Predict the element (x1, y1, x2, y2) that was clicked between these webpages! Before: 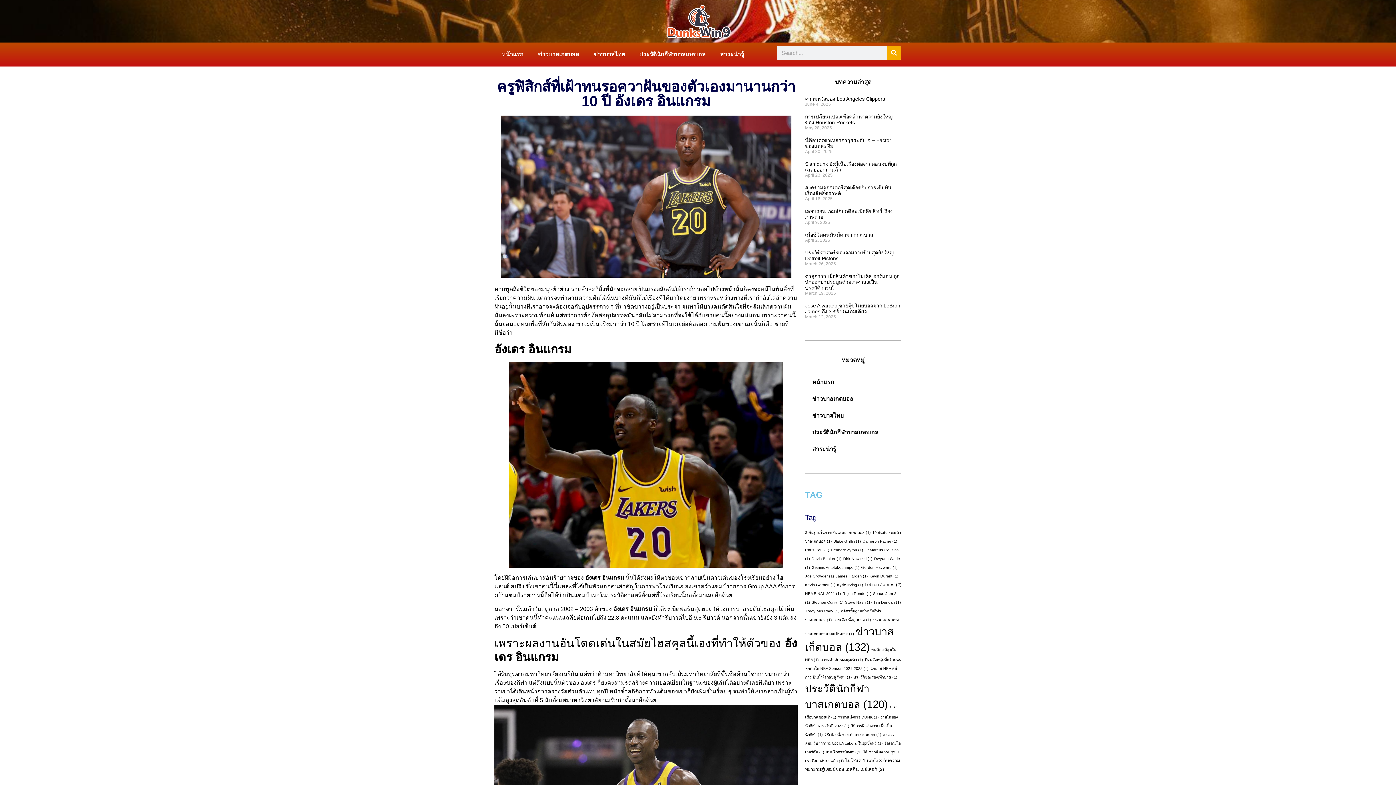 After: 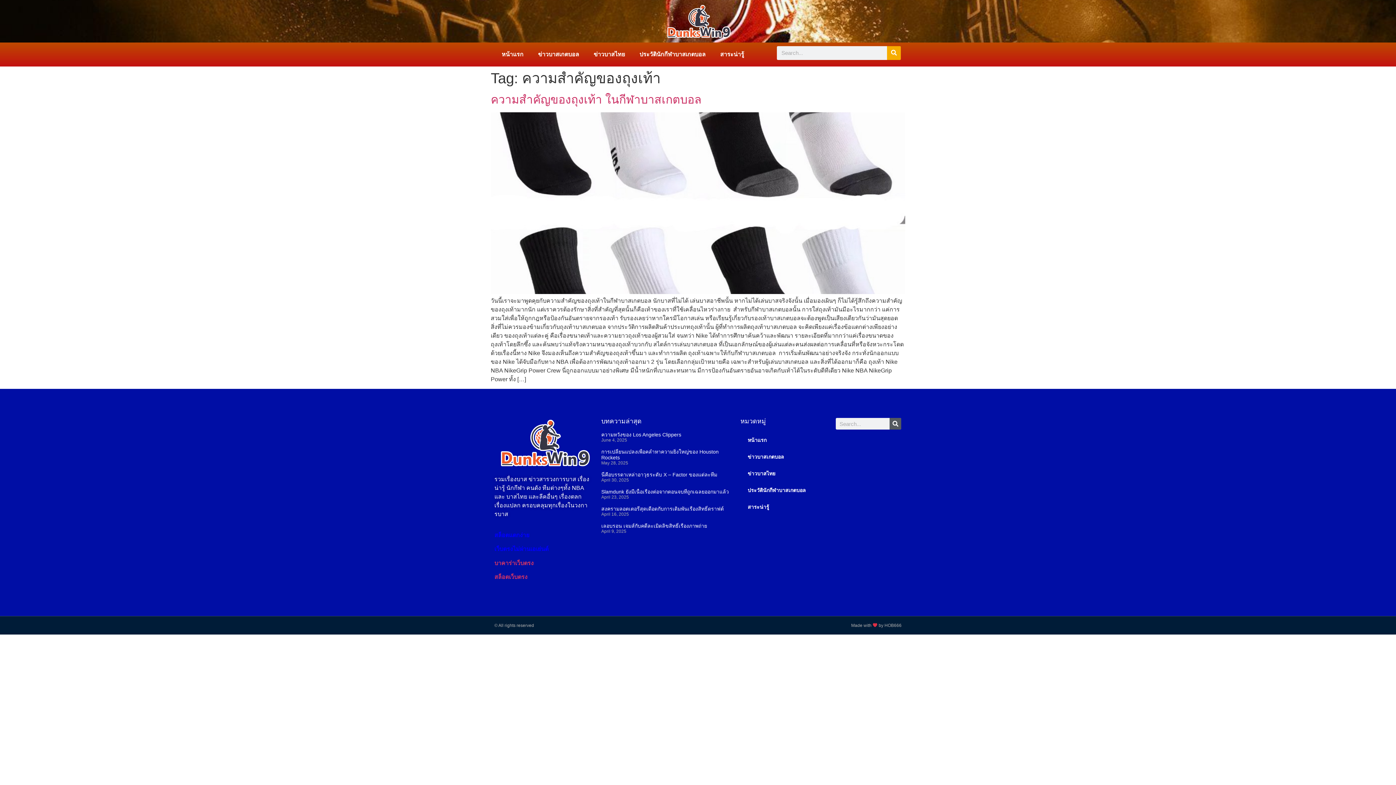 Action: bbox: (820, 657, 863, 662) label: ความสำคัญของถุงเท้า (1 item)